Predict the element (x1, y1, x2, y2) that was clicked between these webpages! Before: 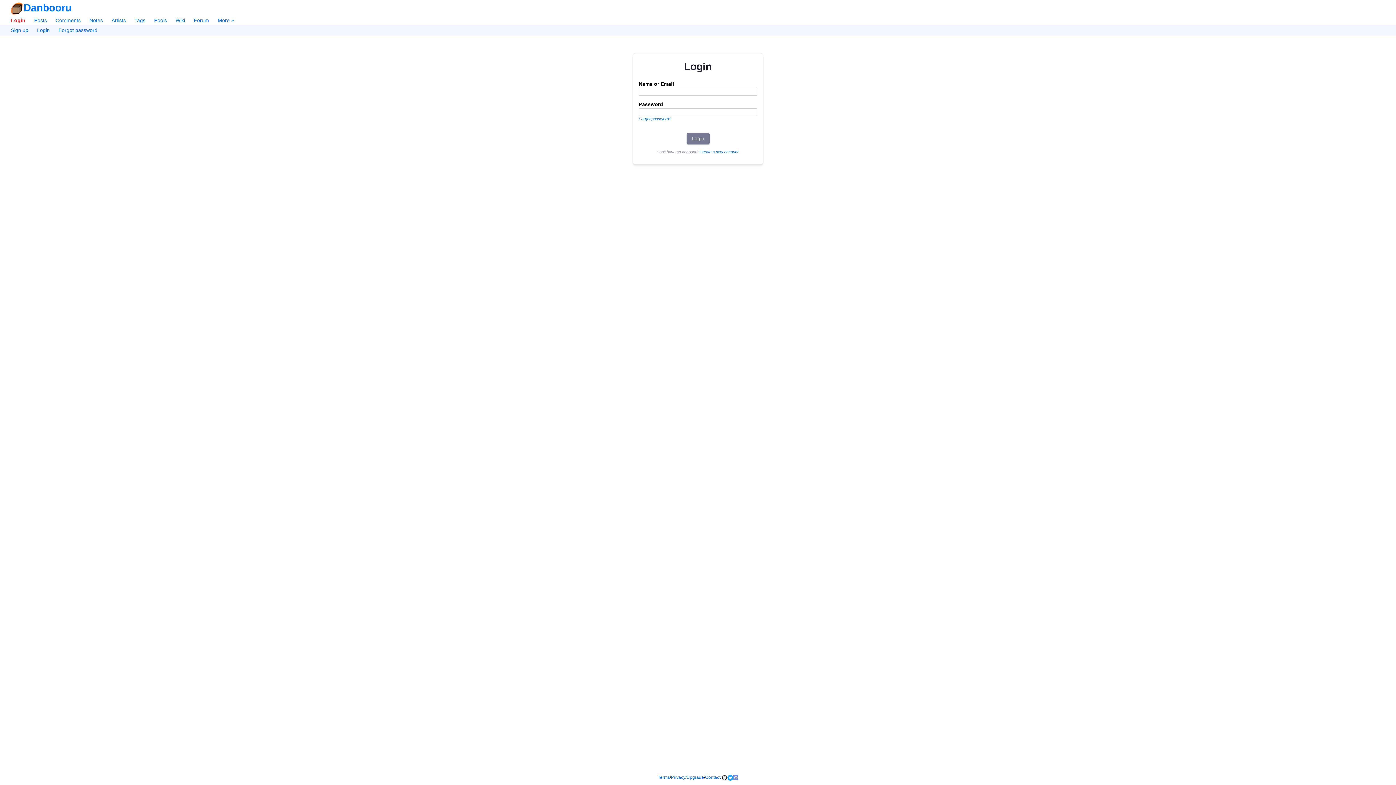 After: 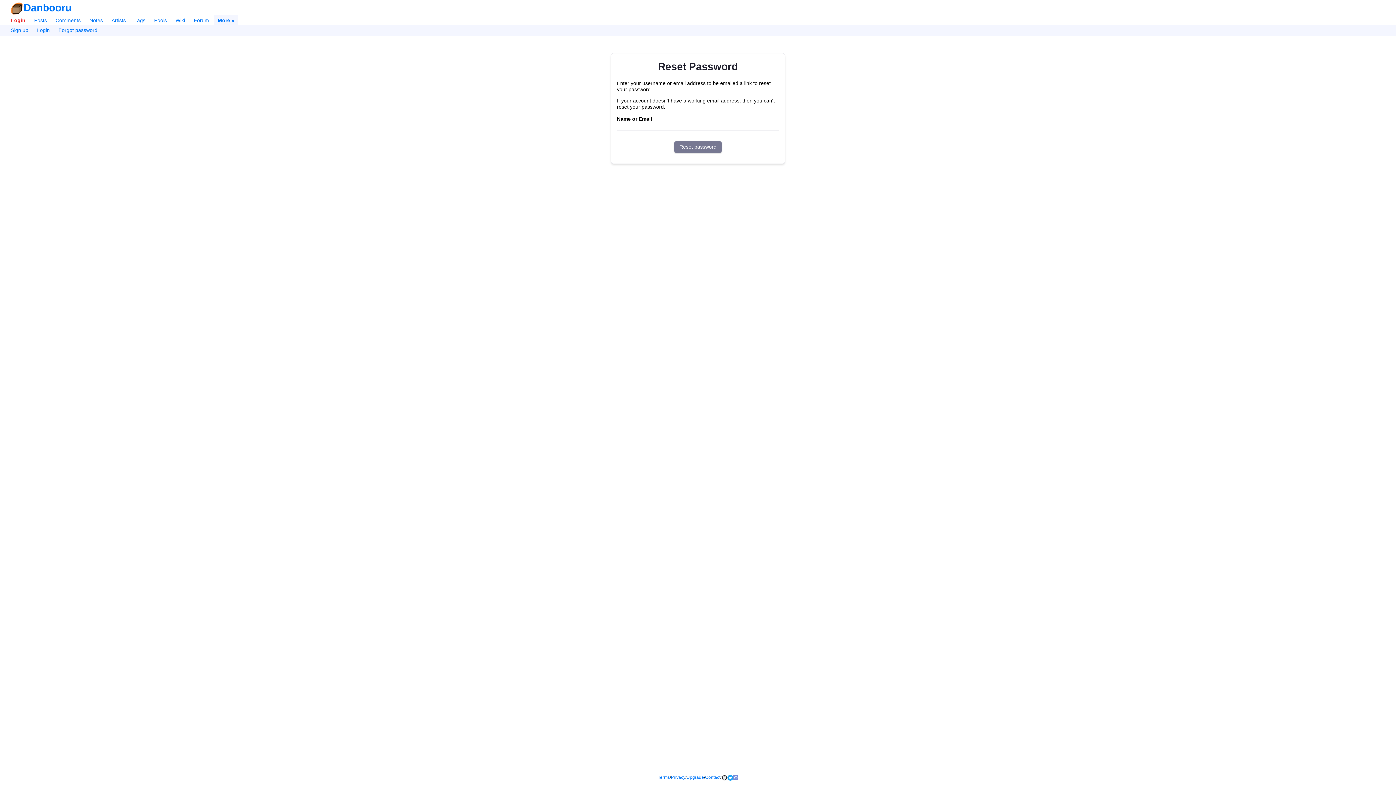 Action: label: Forgot password? bbox: (638, 116, 671, 121)